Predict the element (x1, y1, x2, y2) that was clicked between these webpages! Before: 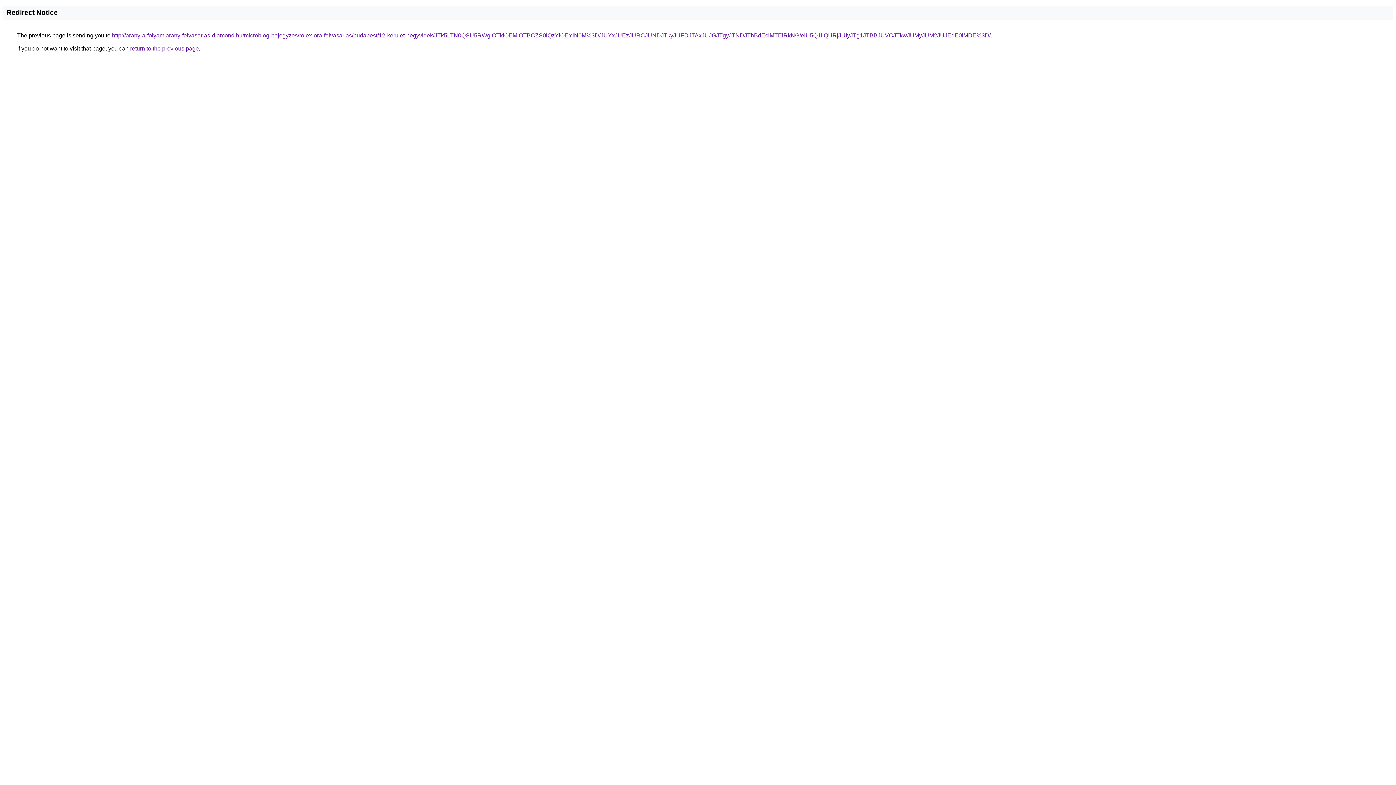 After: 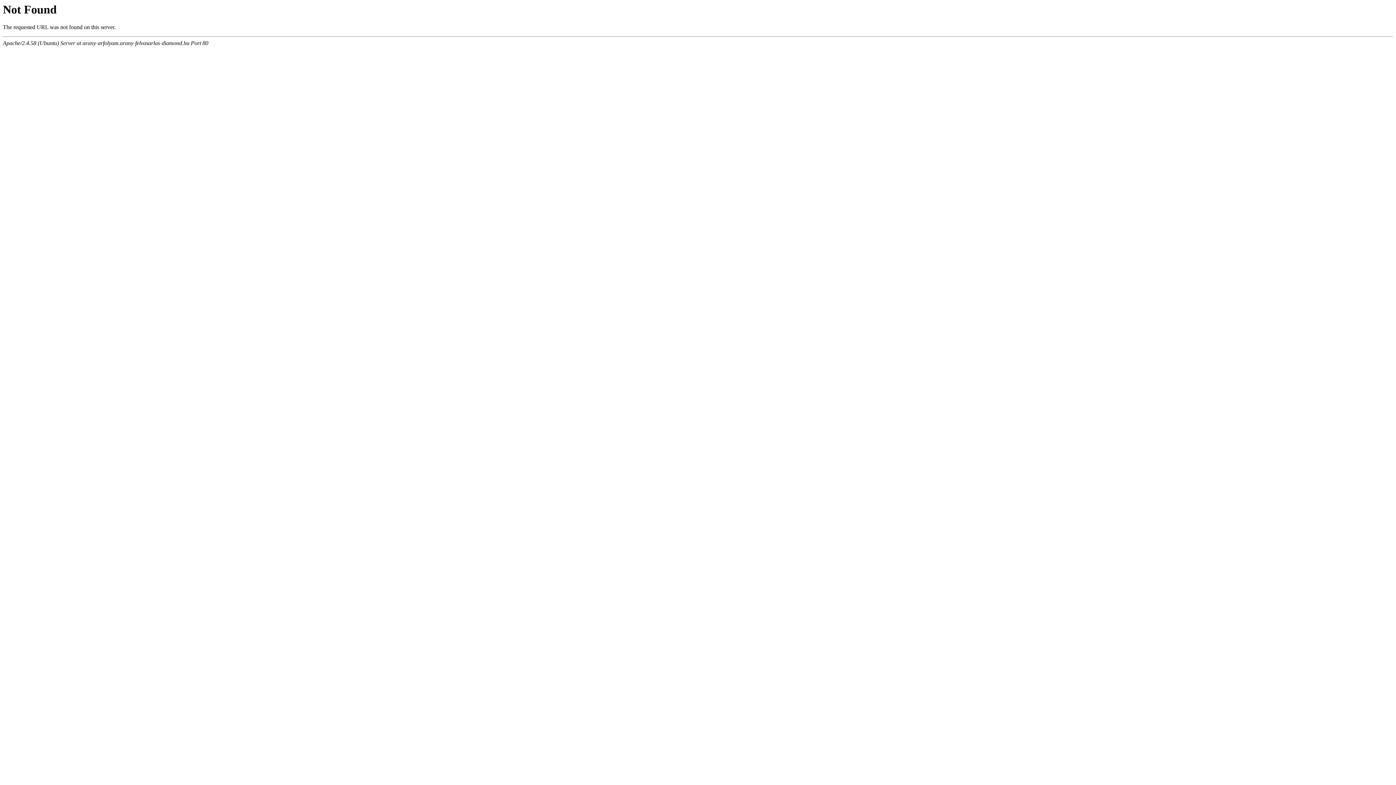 Action: label: http://arany-arfolyam.arany-felvasarlas-diamond.hu/microblog-bejegyzes/rolex-ora-felvasarlas/budapest/12-kerulet-hegyvidek/JTk5LTN0QSU5RWglOTklOEMlOTBCZS0lQzYlOEYlN0M%3D/JUYxJUEzJURCJUNDJTkyJUFDJTAxJUJGJTgyJTNDJThBdEclMTElRkNG/eiU5Q1IlQURjJUIyJTg1JTBBJUVCJTkwJUMyJUM2JUJEdE0lMDE%3D/ bbox: (112, 32, 990, 38)